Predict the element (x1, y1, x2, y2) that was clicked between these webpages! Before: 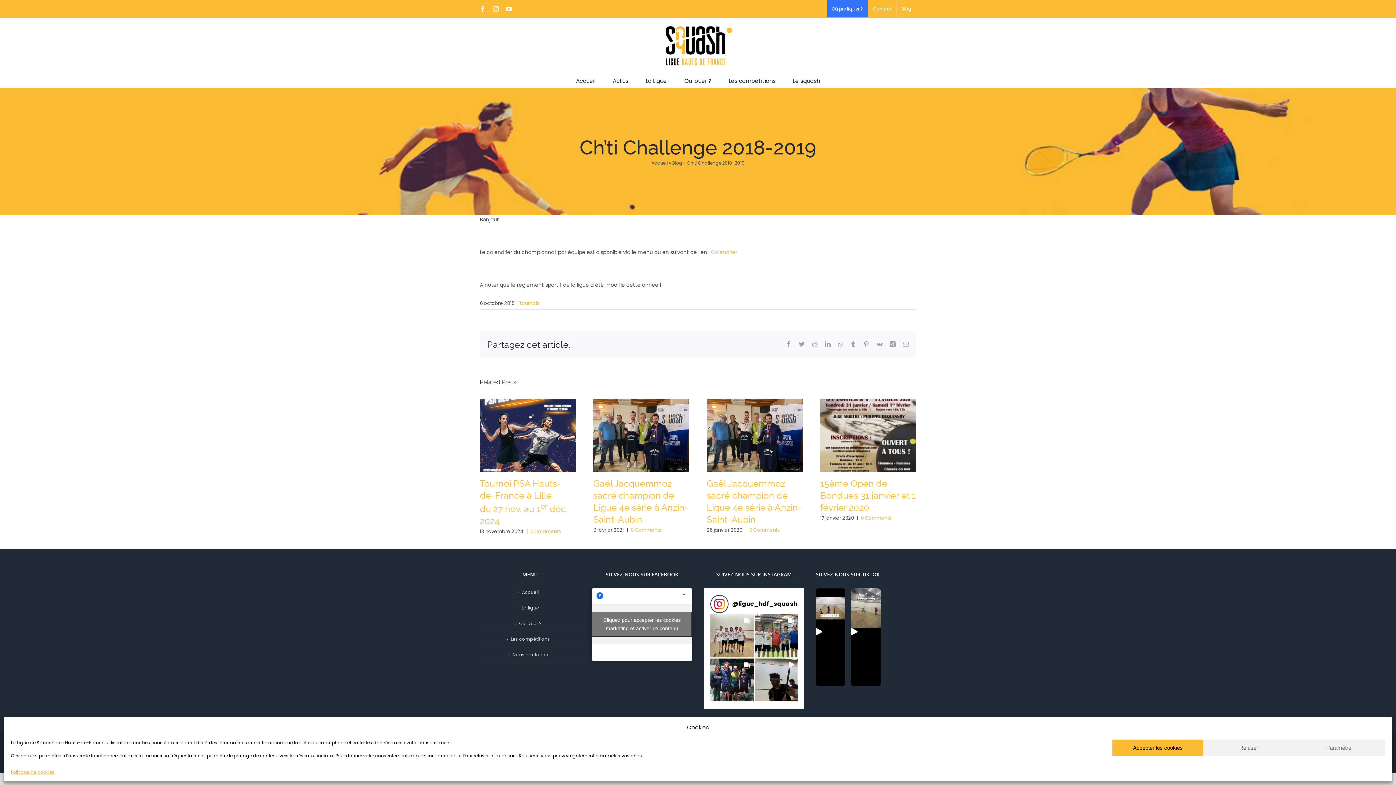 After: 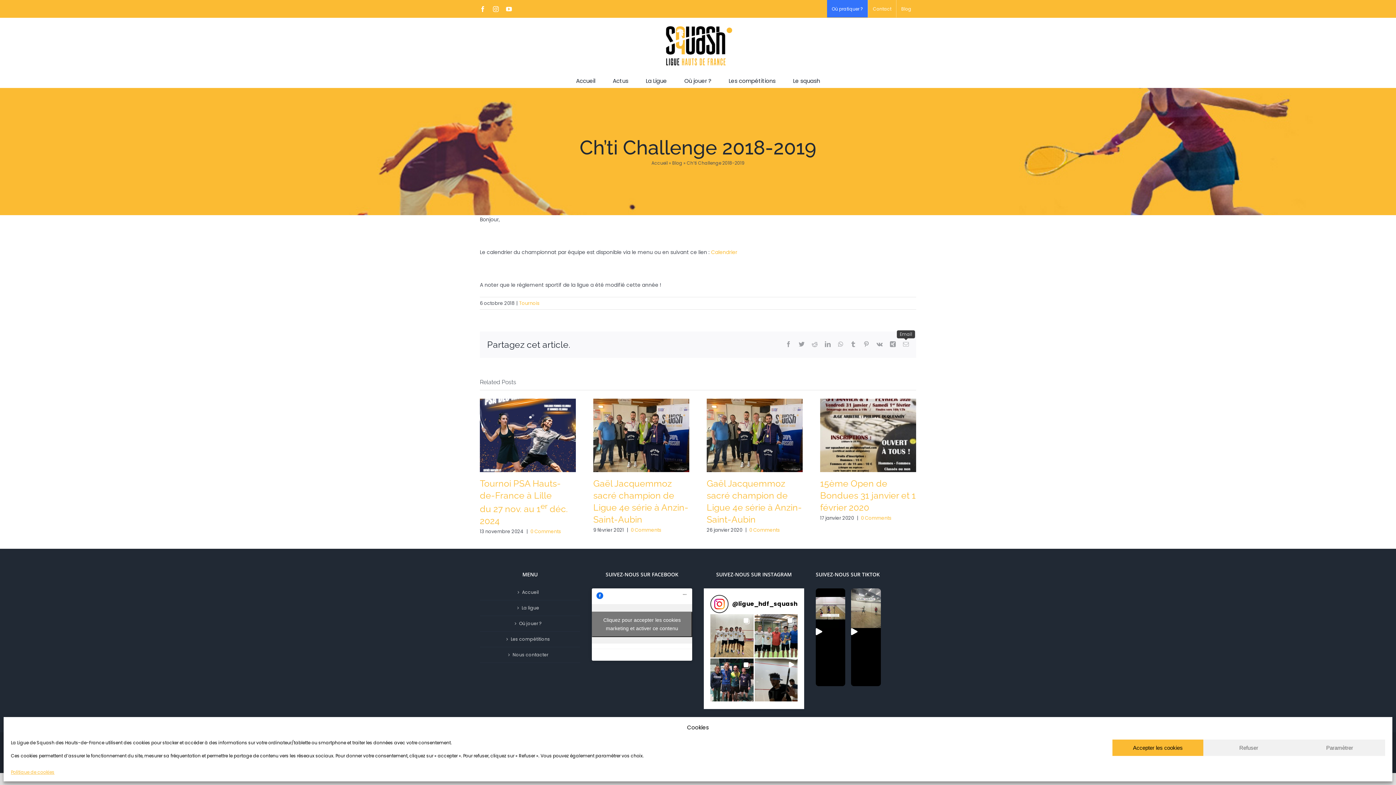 Action: bbox: (903, 341, 909, 347) label: Email